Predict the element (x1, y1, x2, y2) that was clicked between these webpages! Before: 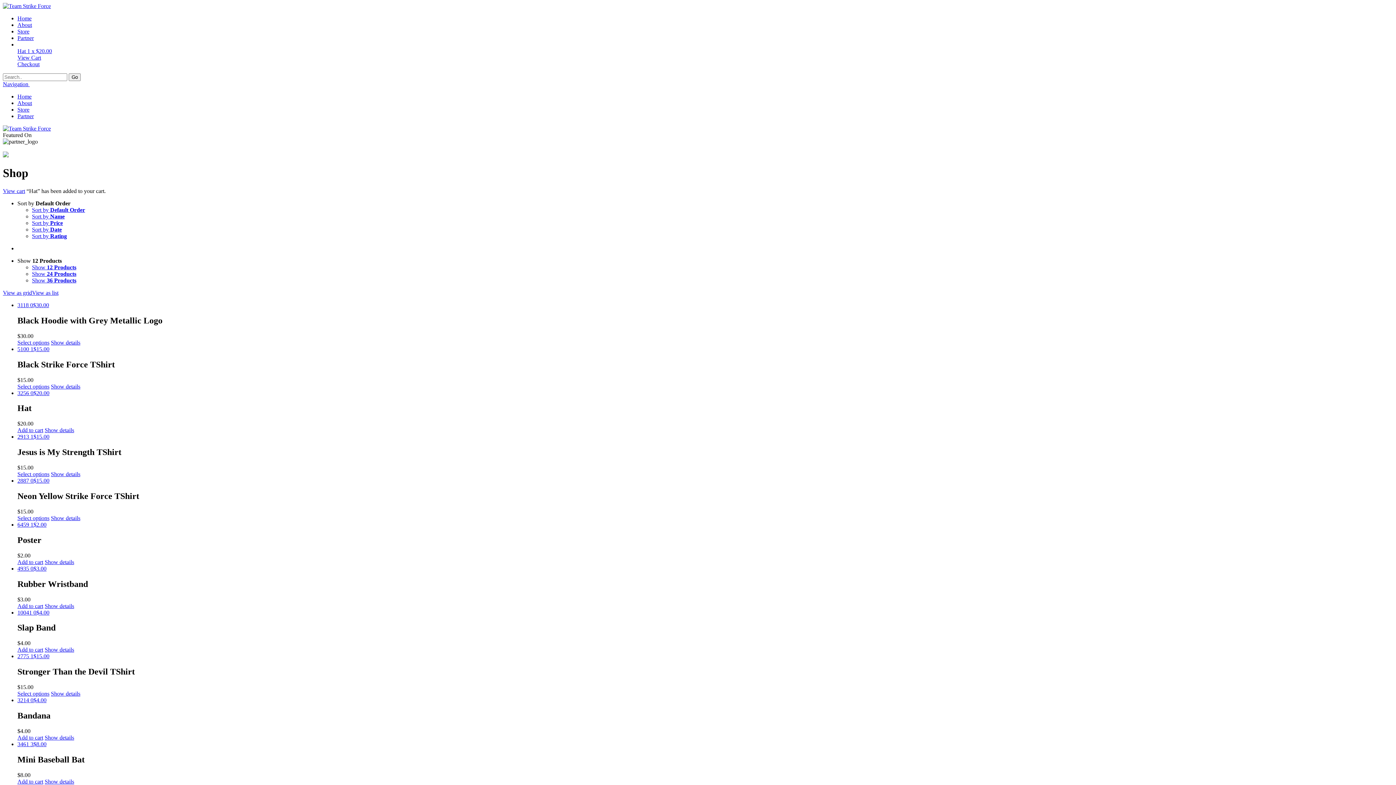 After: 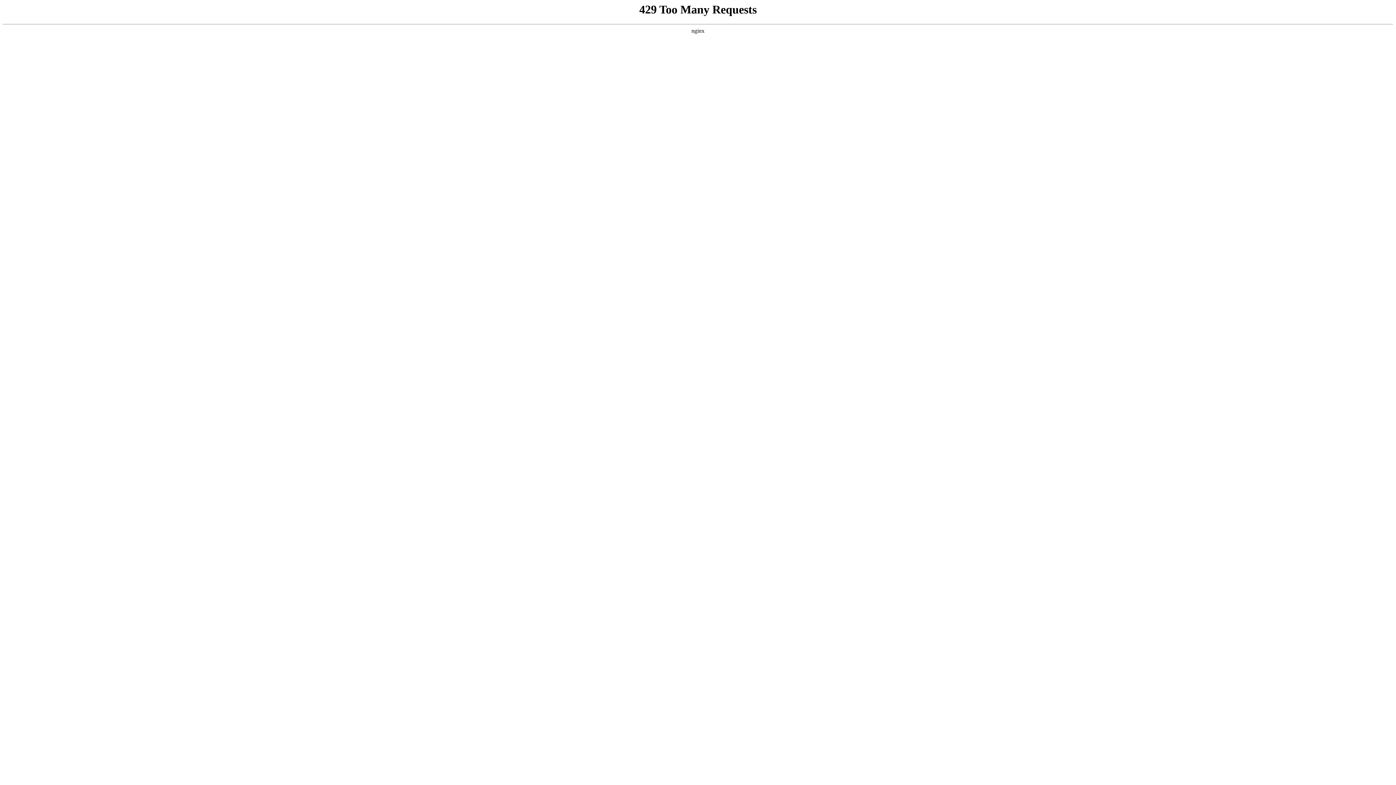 Action: label: Show details bbox: (50, 471, 80, 477)